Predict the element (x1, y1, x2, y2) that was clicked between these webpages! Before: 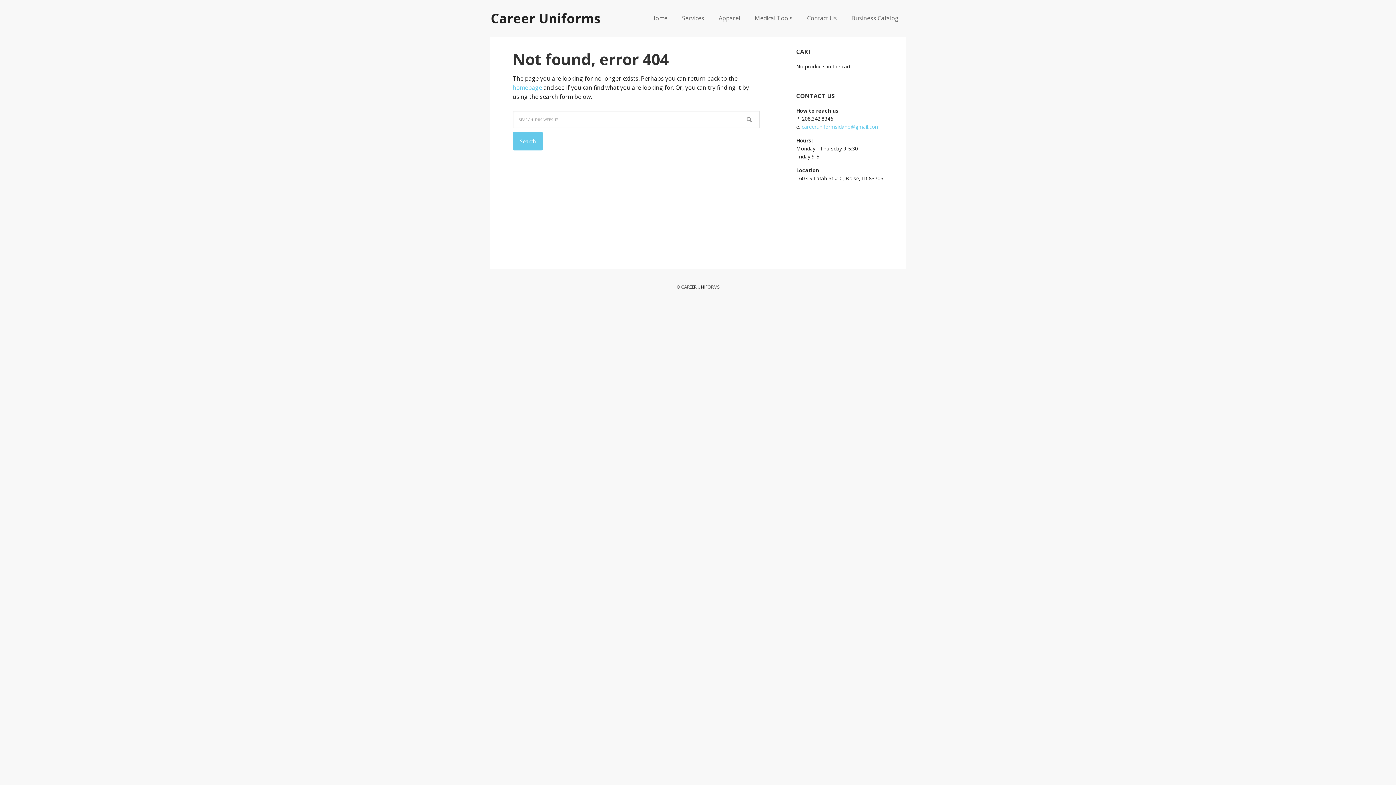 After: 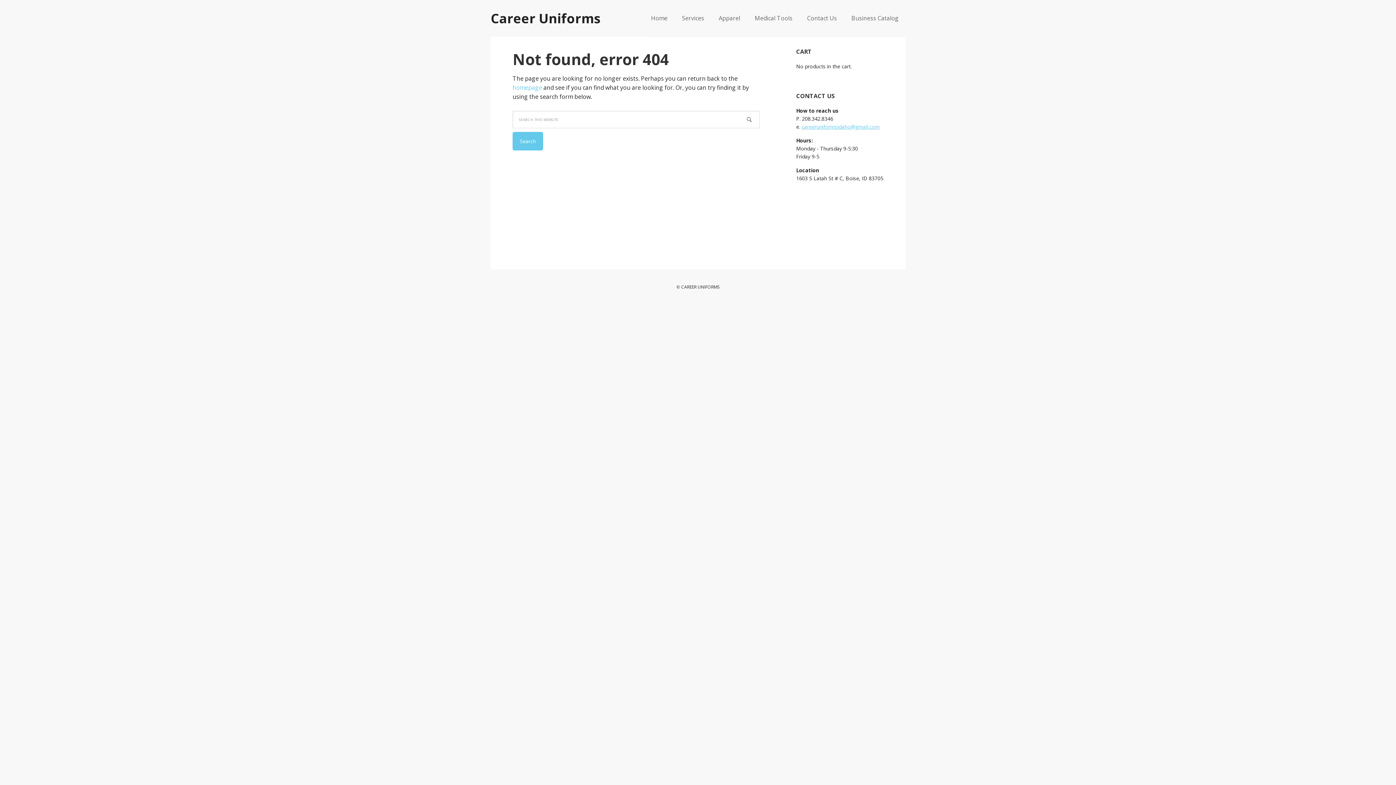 Action: bbox: (801, 115, 880, 122) label: careeruniformsidaho@gmail.com